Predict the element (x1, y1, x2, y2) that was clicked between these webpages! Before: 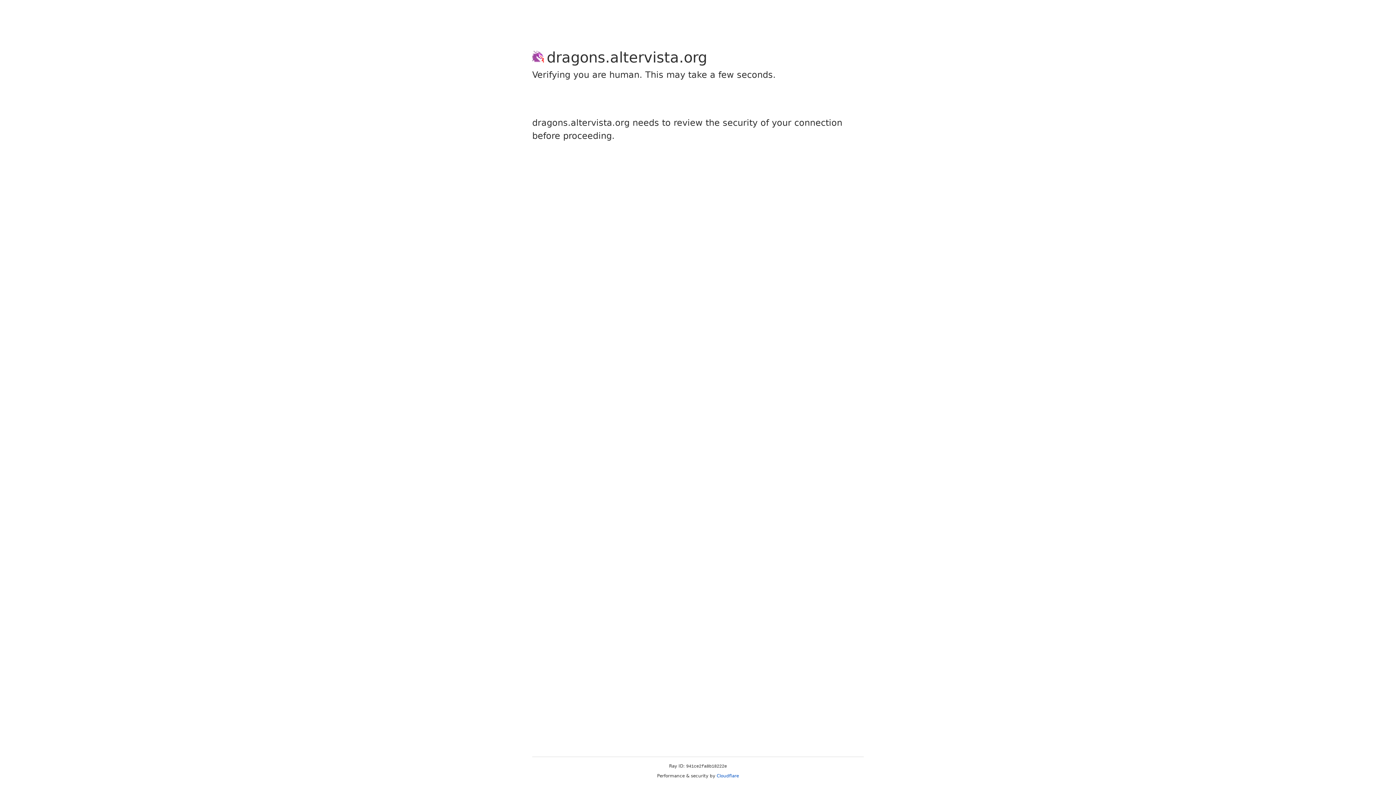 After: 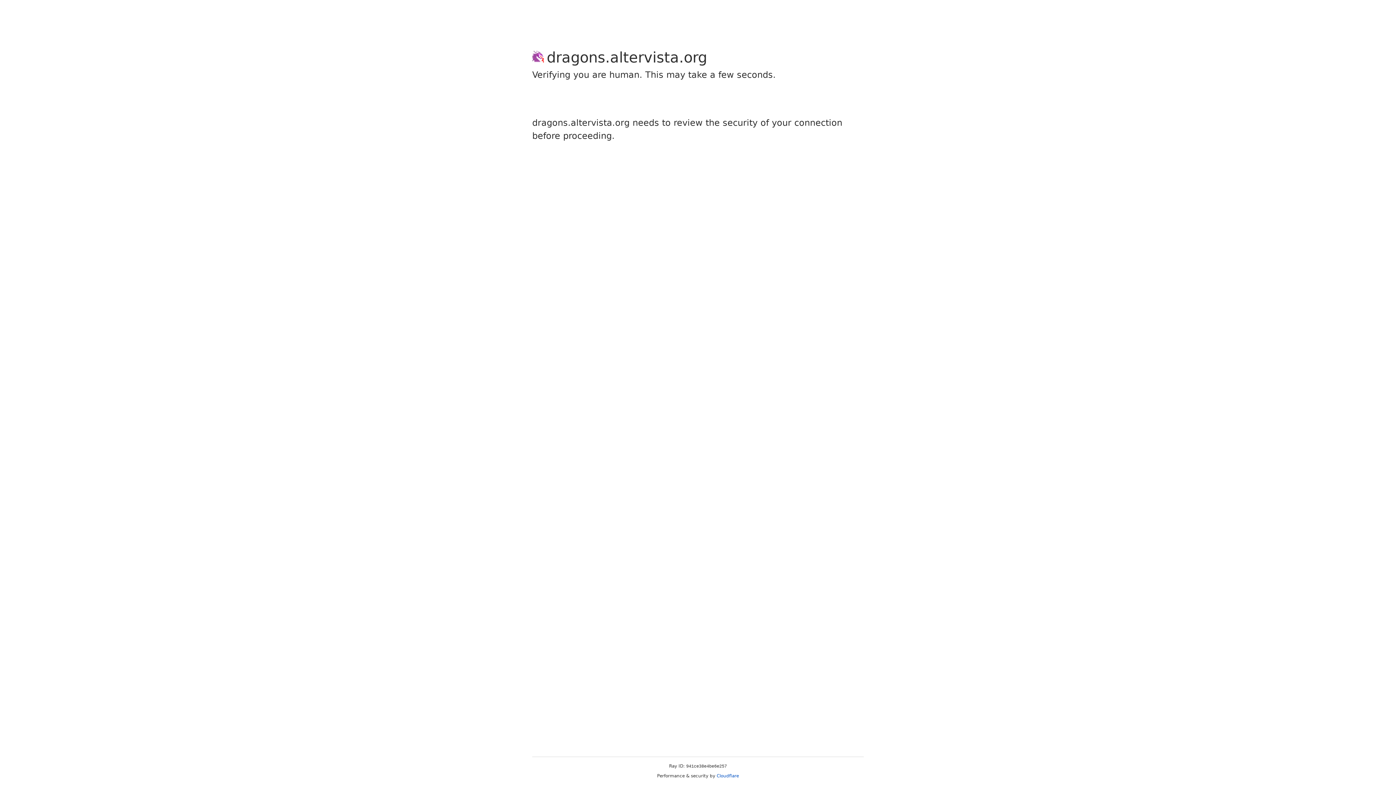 Action: bbox: (716, 773, 739, 778) label: Cloudflare